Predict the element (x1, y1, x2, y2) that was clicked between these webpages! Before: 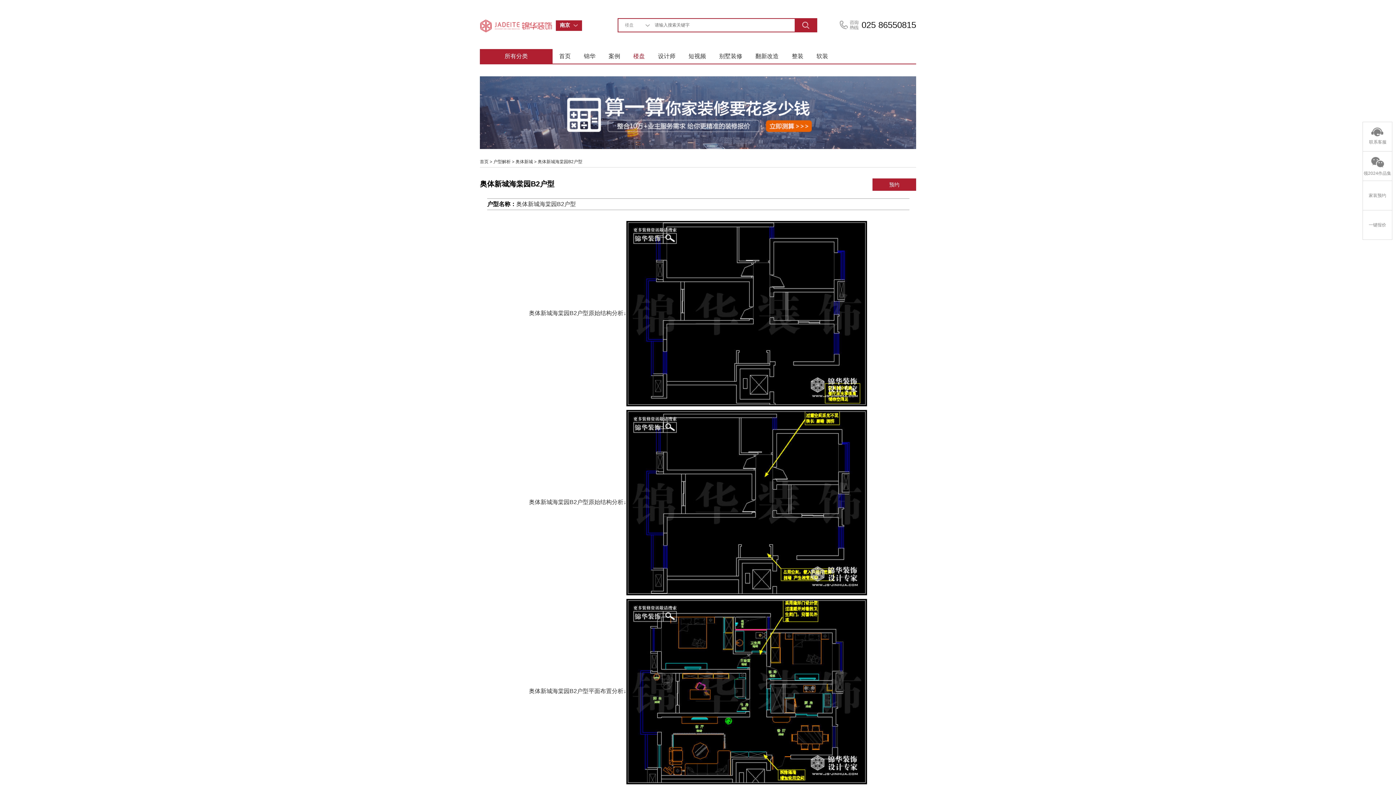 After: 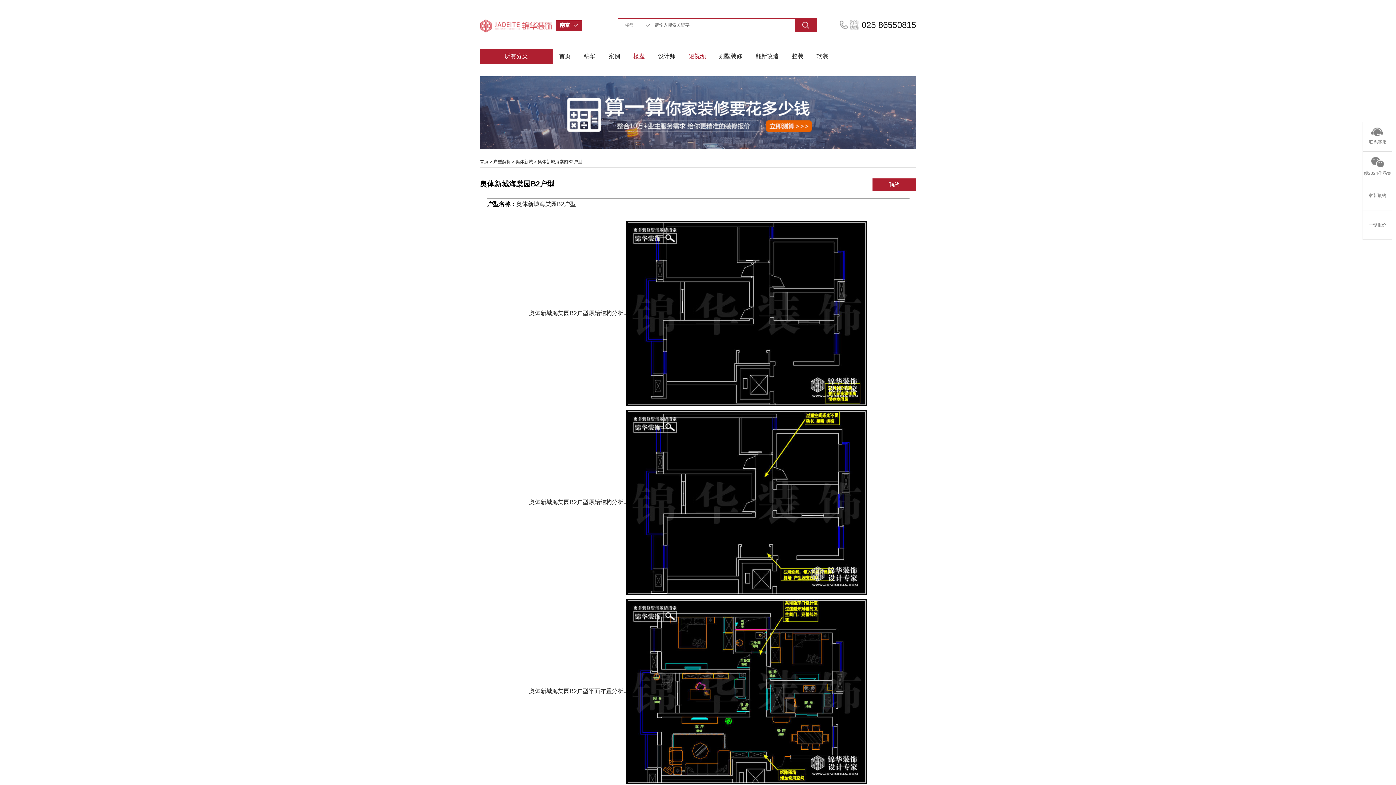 Action: bbox: (688, 53, 706, 59) label: 短视频